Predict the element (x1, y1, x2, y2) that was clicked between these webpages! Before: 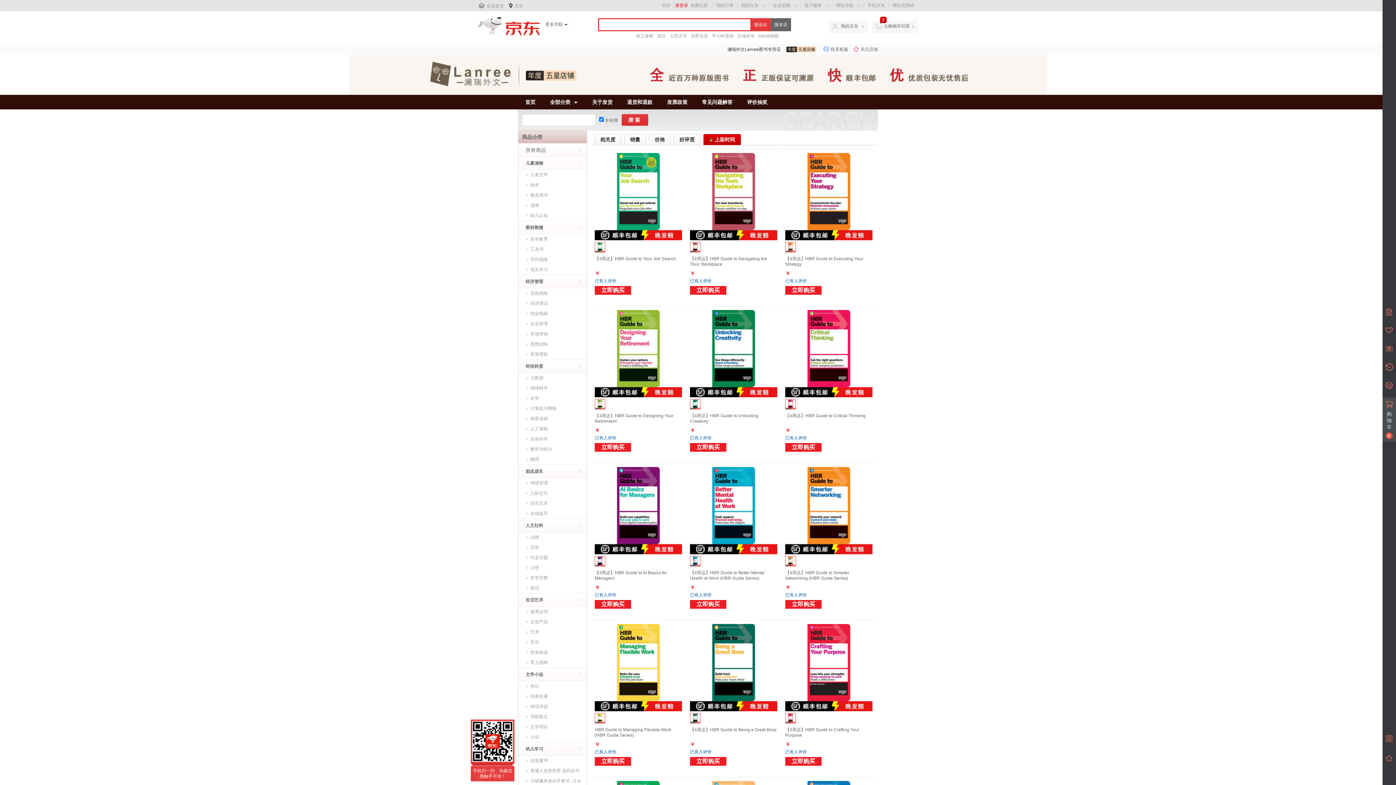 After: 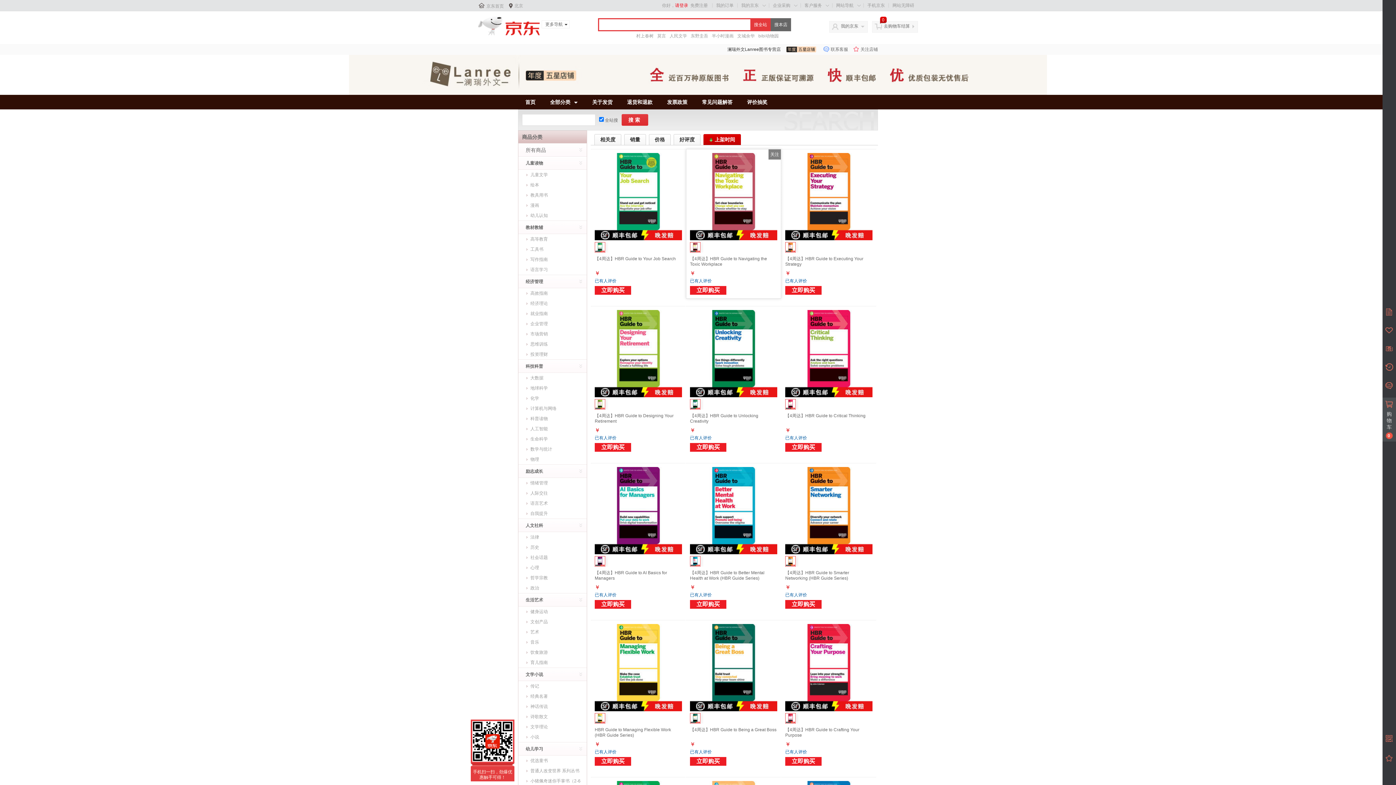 Action: bbox: (690, 149, 777, 242)